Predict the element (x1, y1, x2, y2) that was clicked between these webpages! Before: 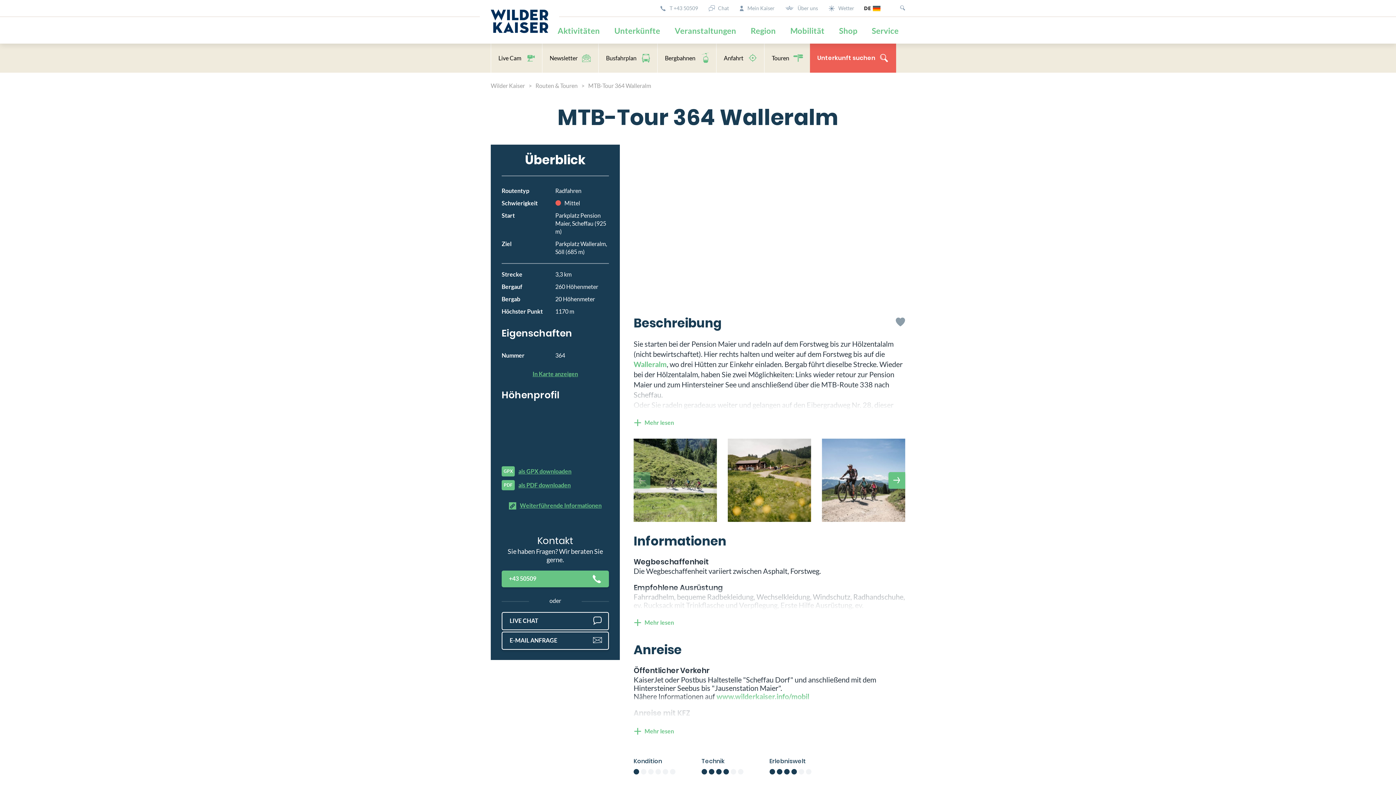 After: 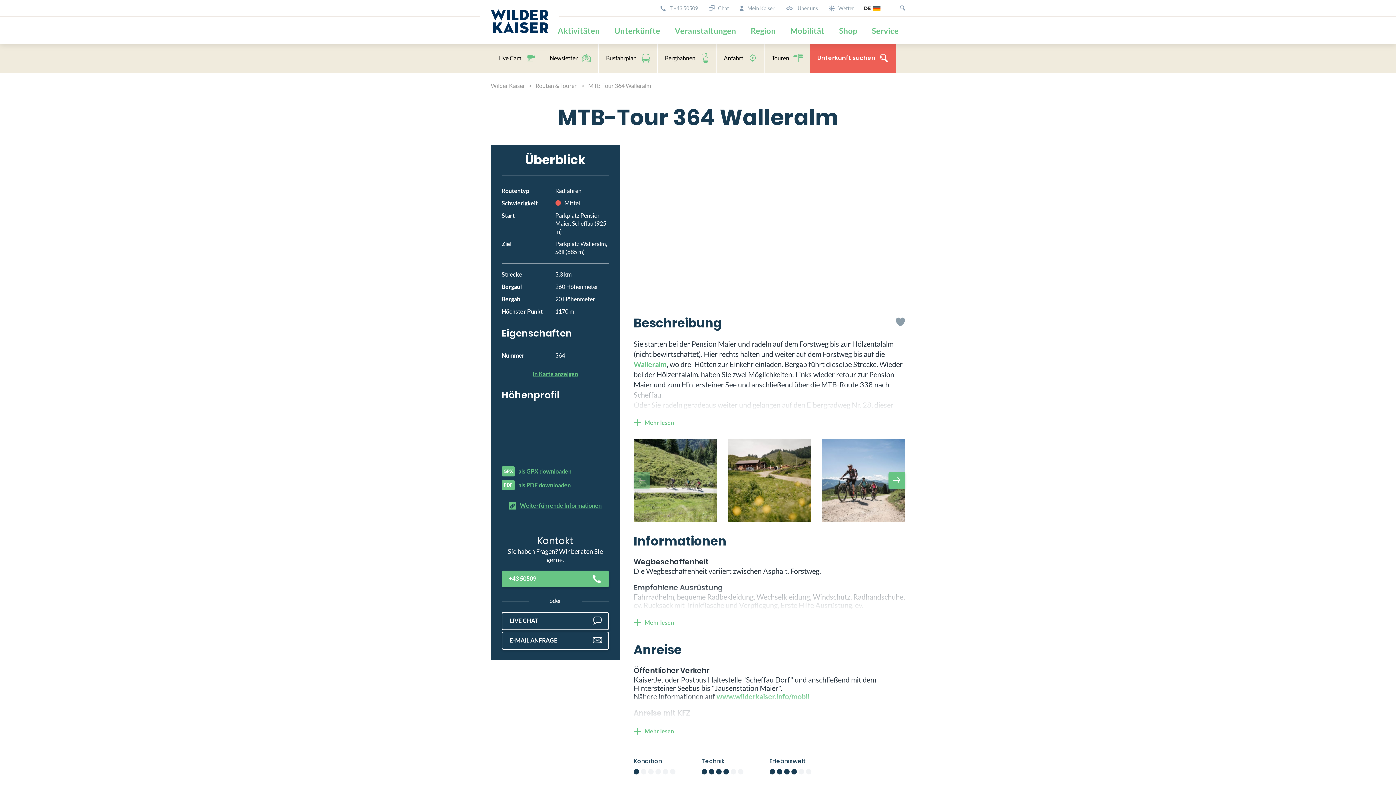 Action: label: MTB-Tour 364 Walleralm bbox: (581, 82, 651, 89)